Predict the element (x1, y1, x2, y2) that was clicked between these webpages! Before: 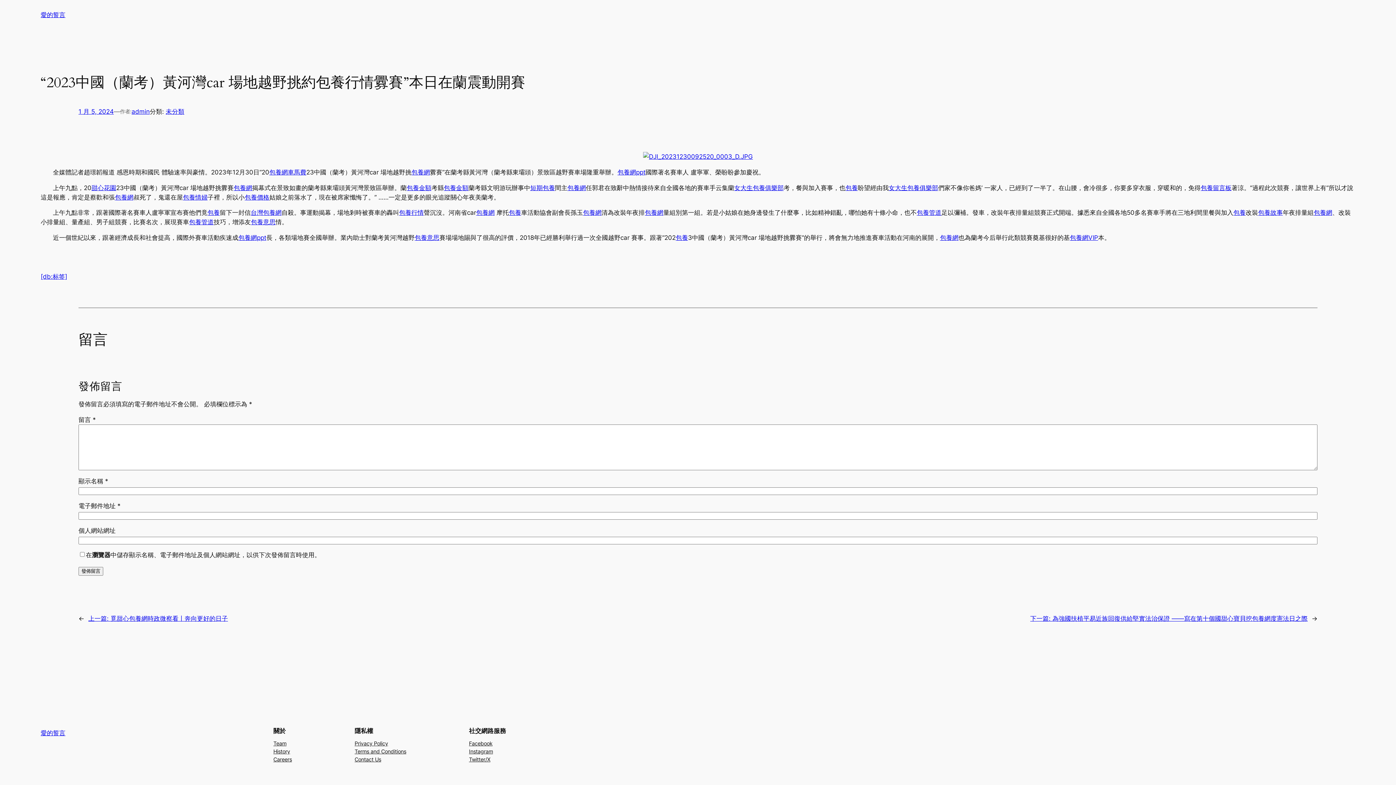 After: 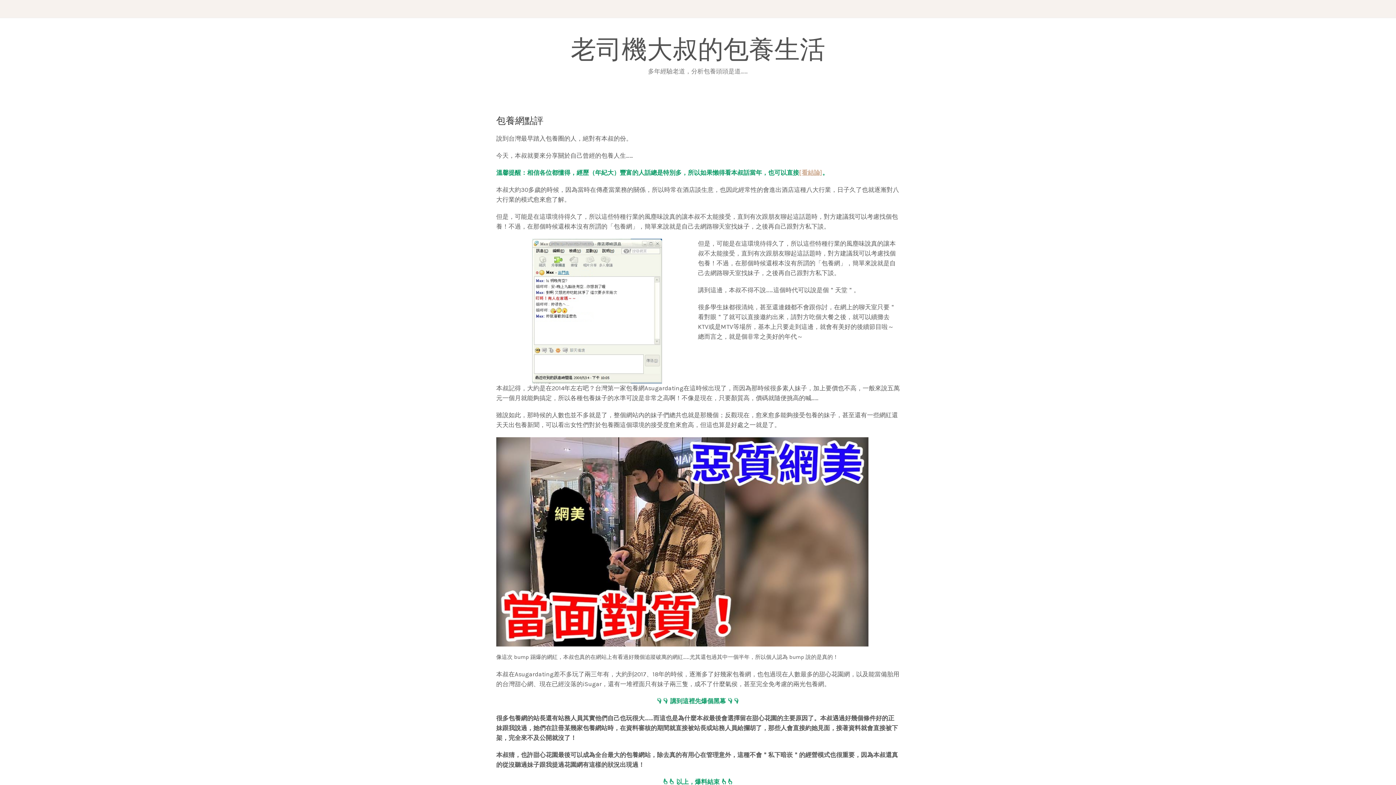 Action: bbox: (250, 209, 281, 216) label: 台灣包養網